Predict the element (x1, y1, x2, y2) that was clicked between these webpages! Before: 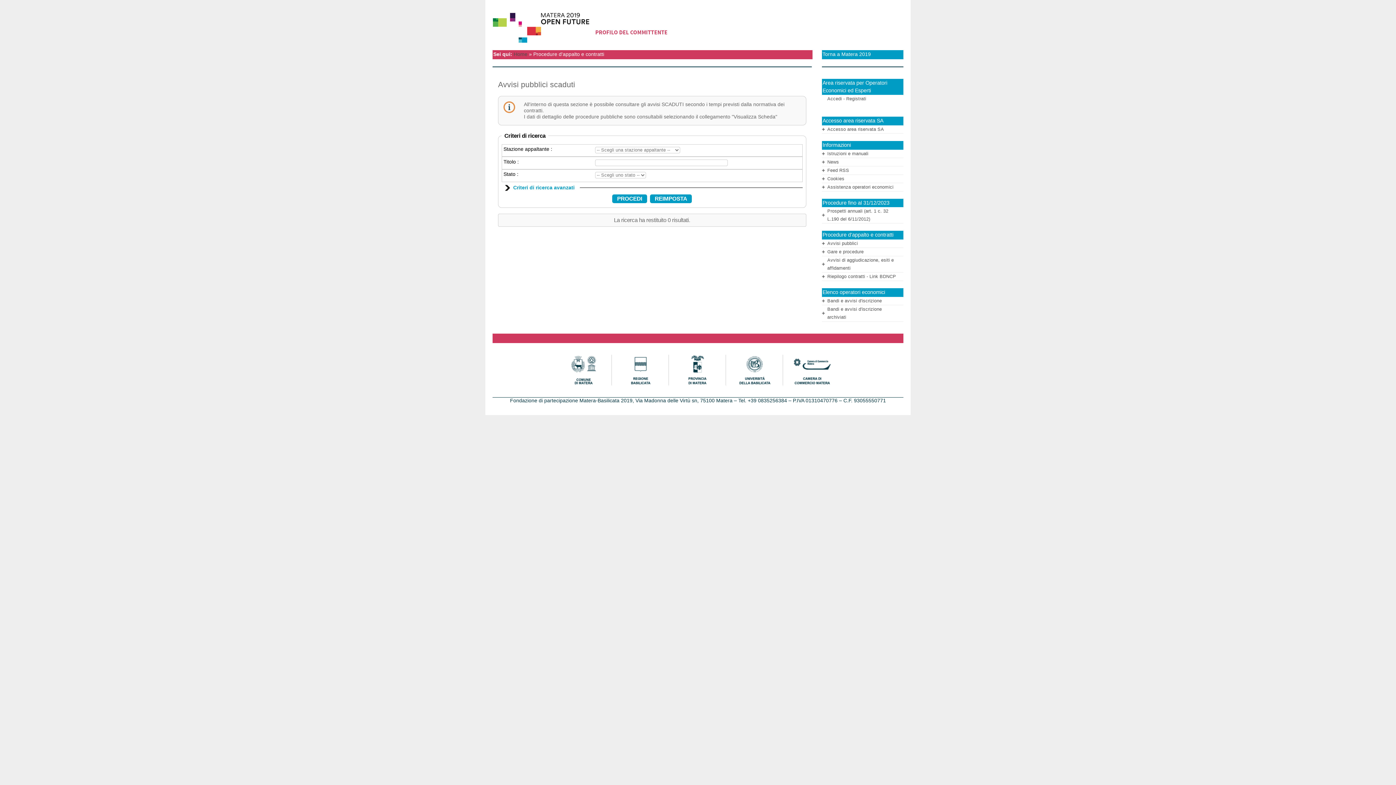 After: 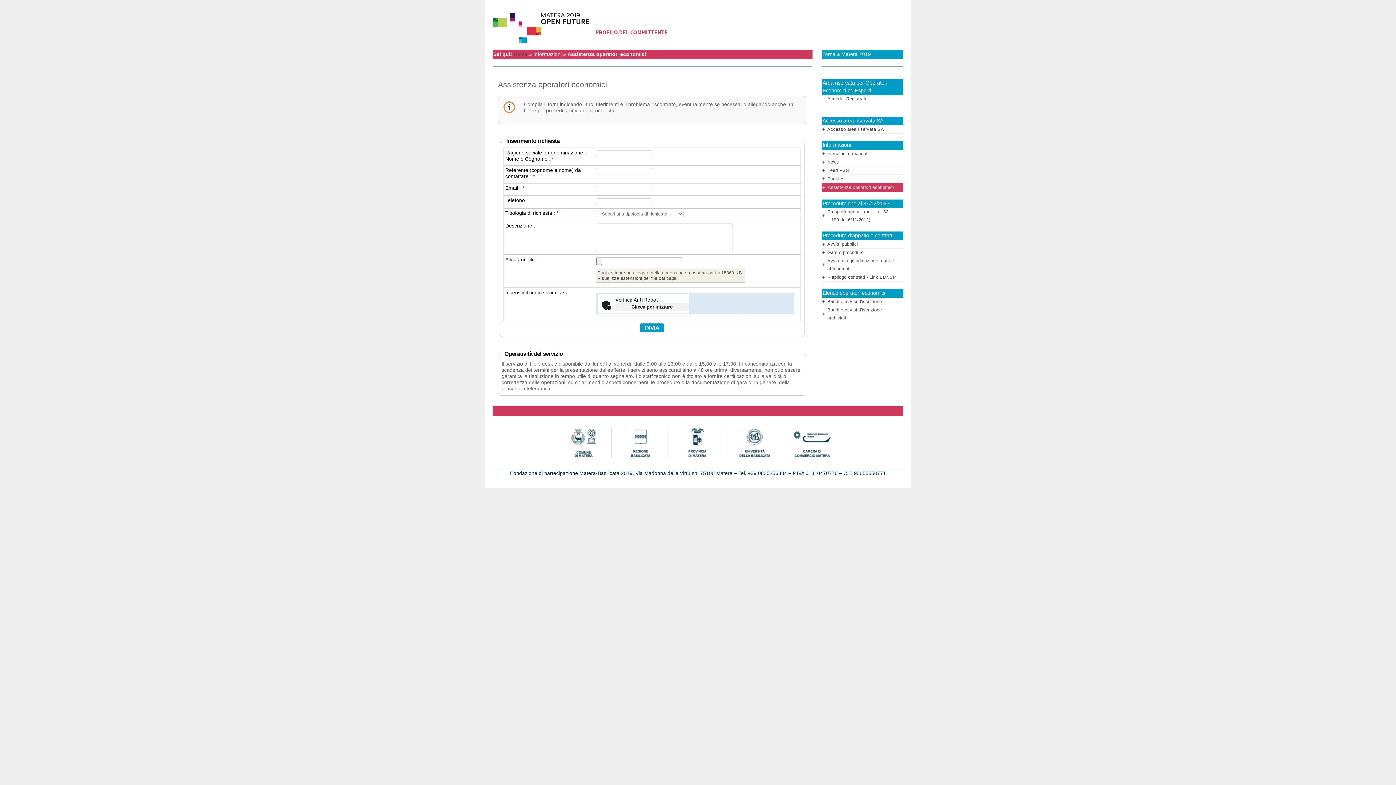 Action: label: Assistenza operatori economici bbox: (827, 184, 893, 189)